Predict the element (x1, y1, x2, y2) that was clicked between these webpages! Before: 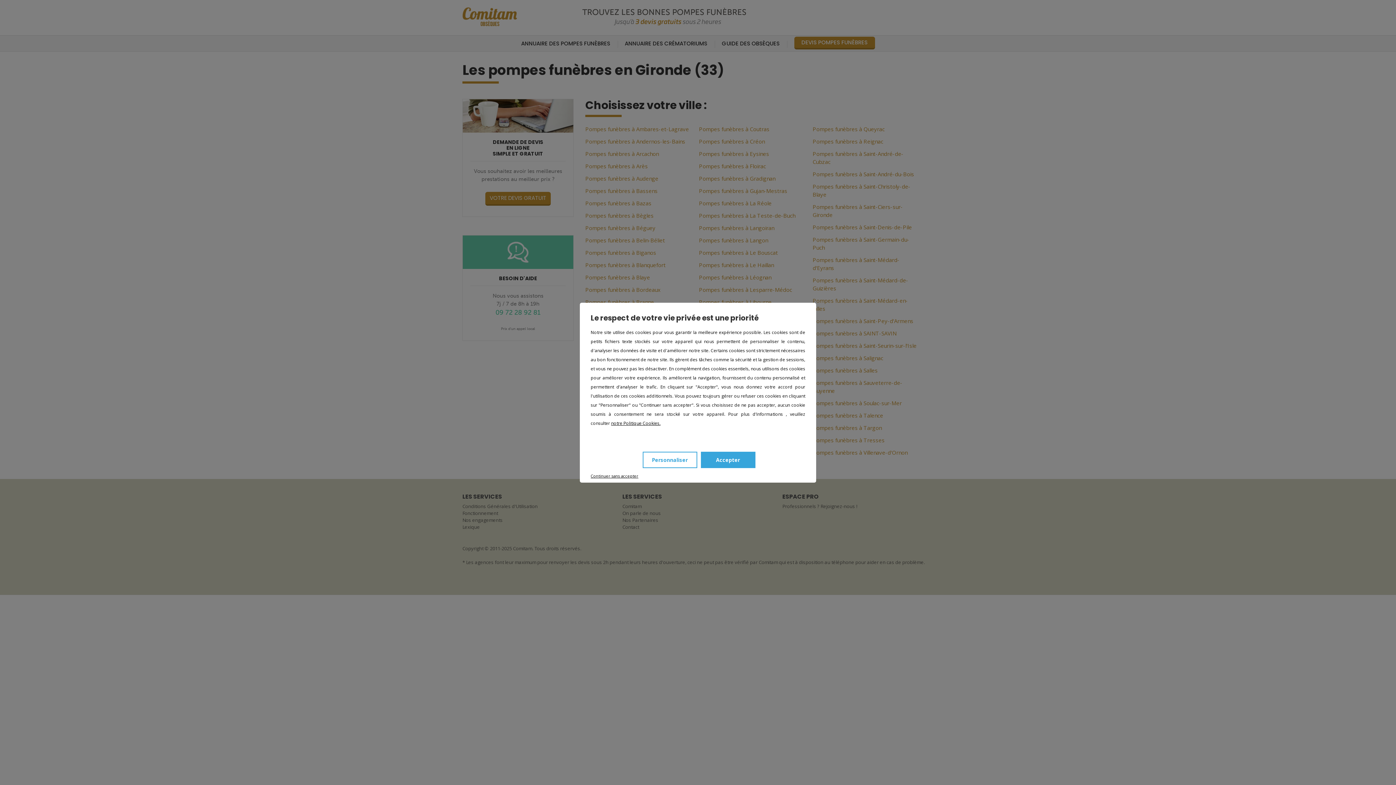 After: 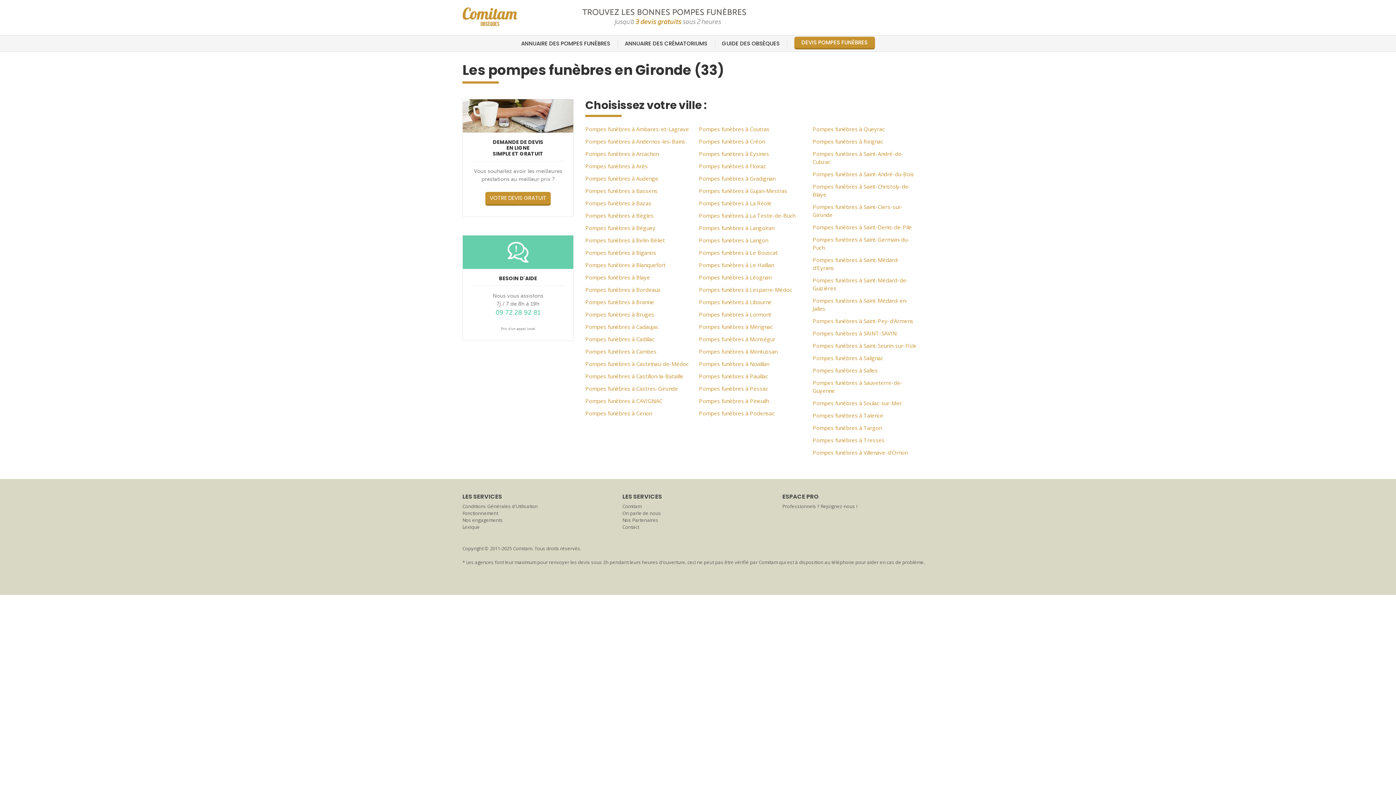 Action: label: Accepter bbox: (700, 451, 755, 468)